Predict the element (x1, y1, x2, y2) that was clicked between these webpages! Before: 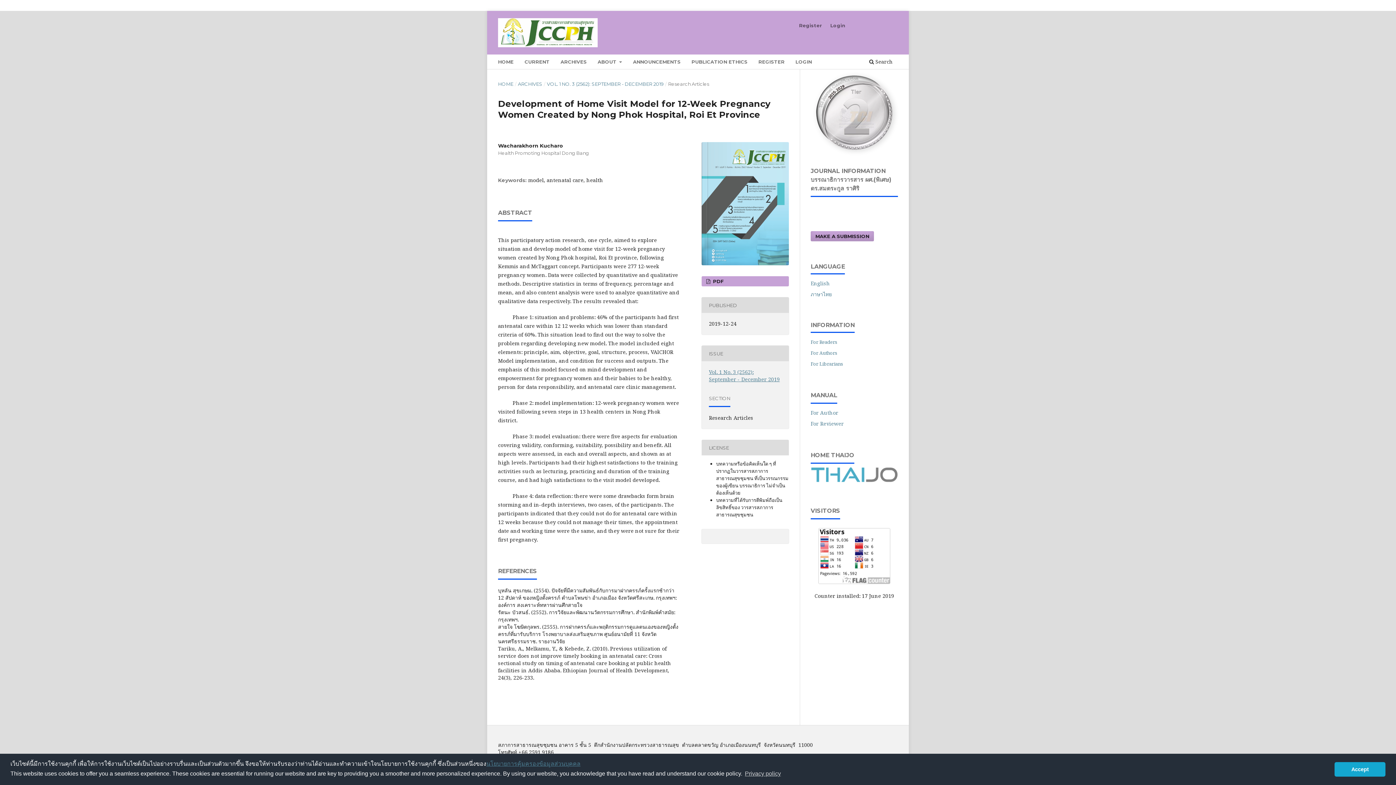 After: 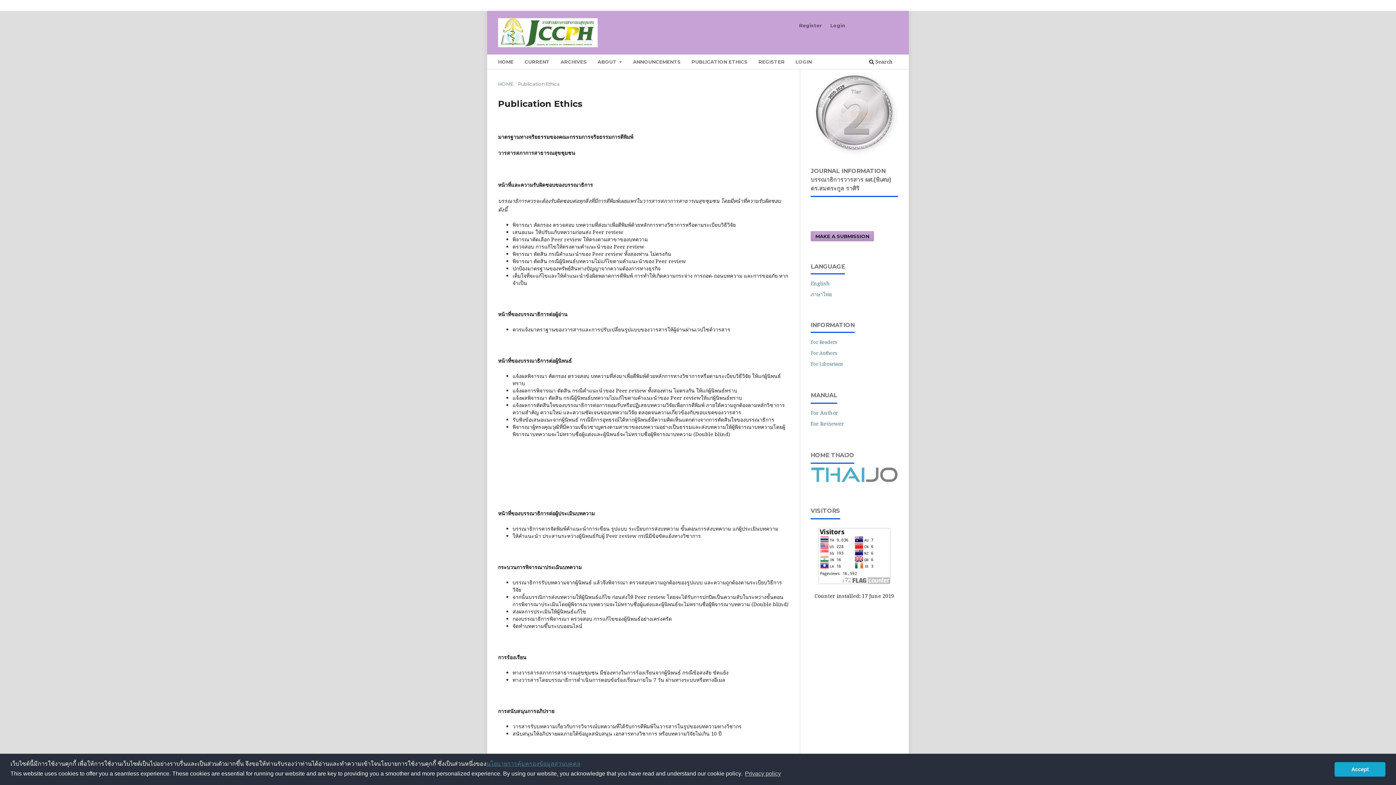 Action: bbox: (689, 56, 750, 69) label: PUBLICATION ETHICS